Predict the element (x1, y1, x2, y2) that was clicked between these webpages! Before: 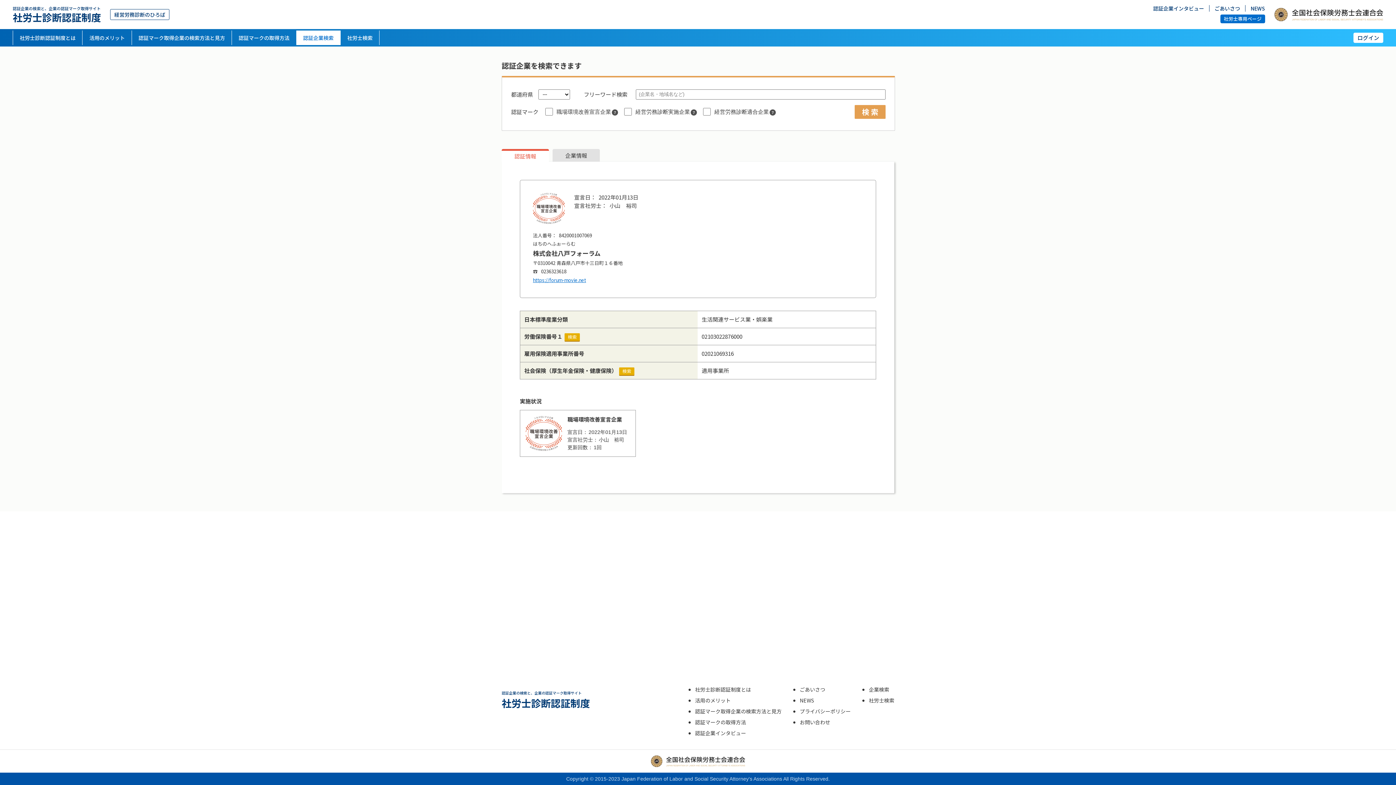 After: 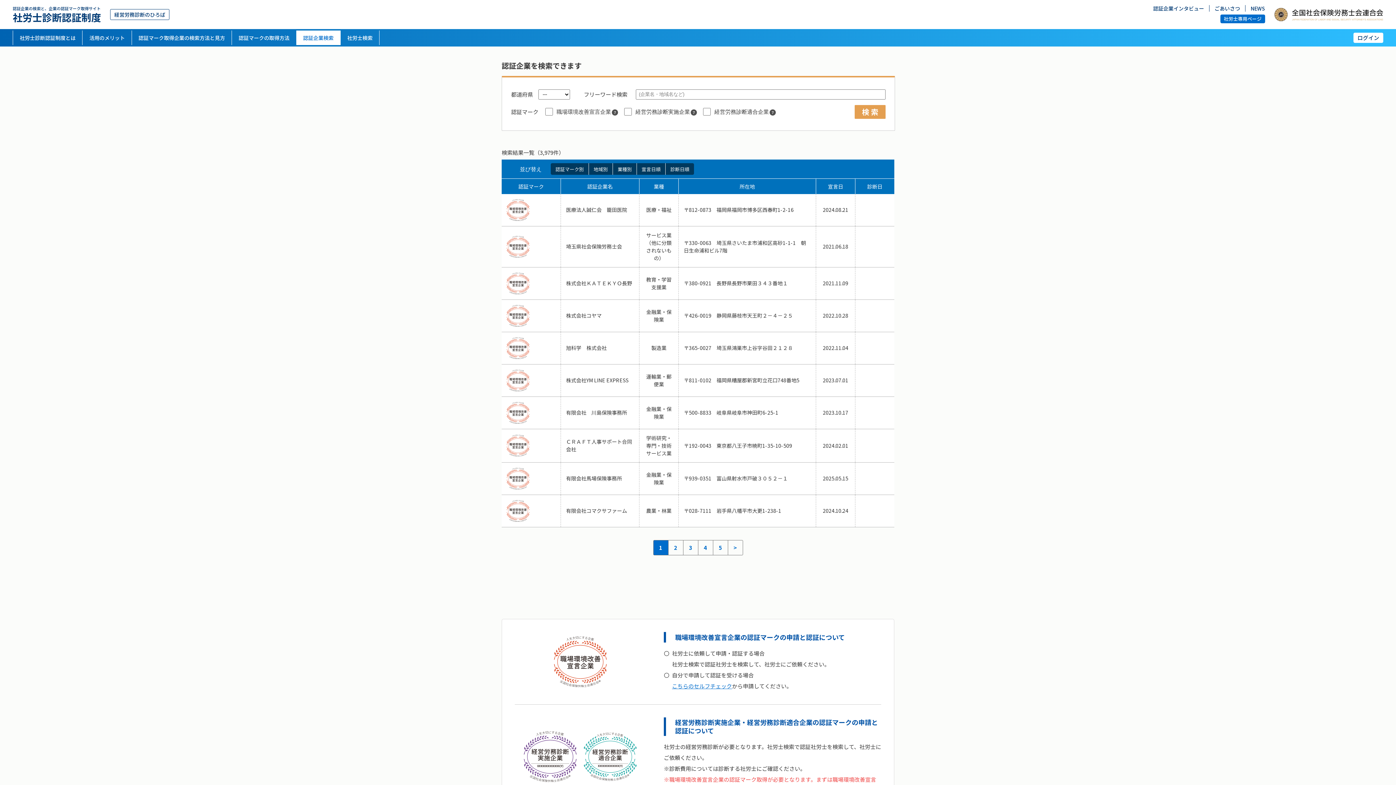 Action: bbox: (854, 105, 885, 118) label: 検 索